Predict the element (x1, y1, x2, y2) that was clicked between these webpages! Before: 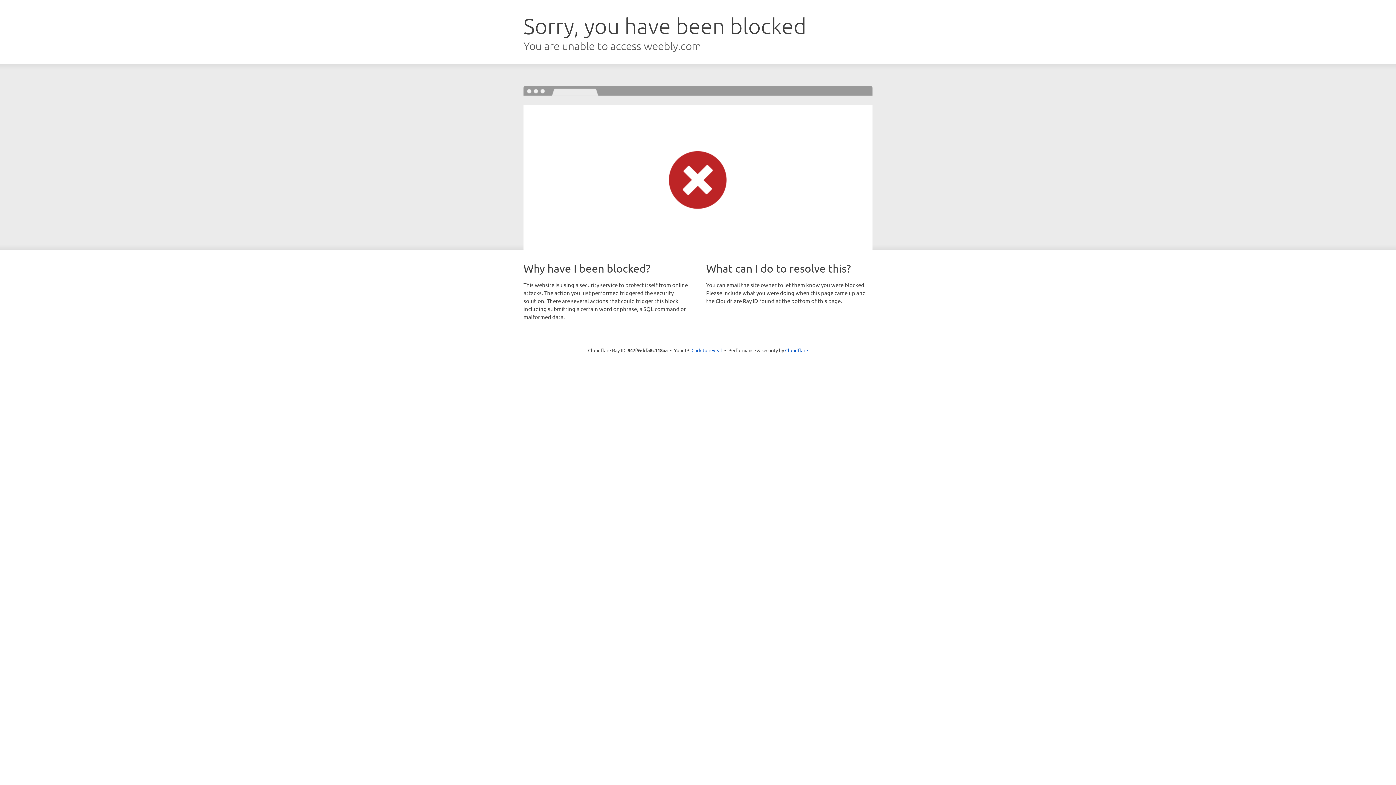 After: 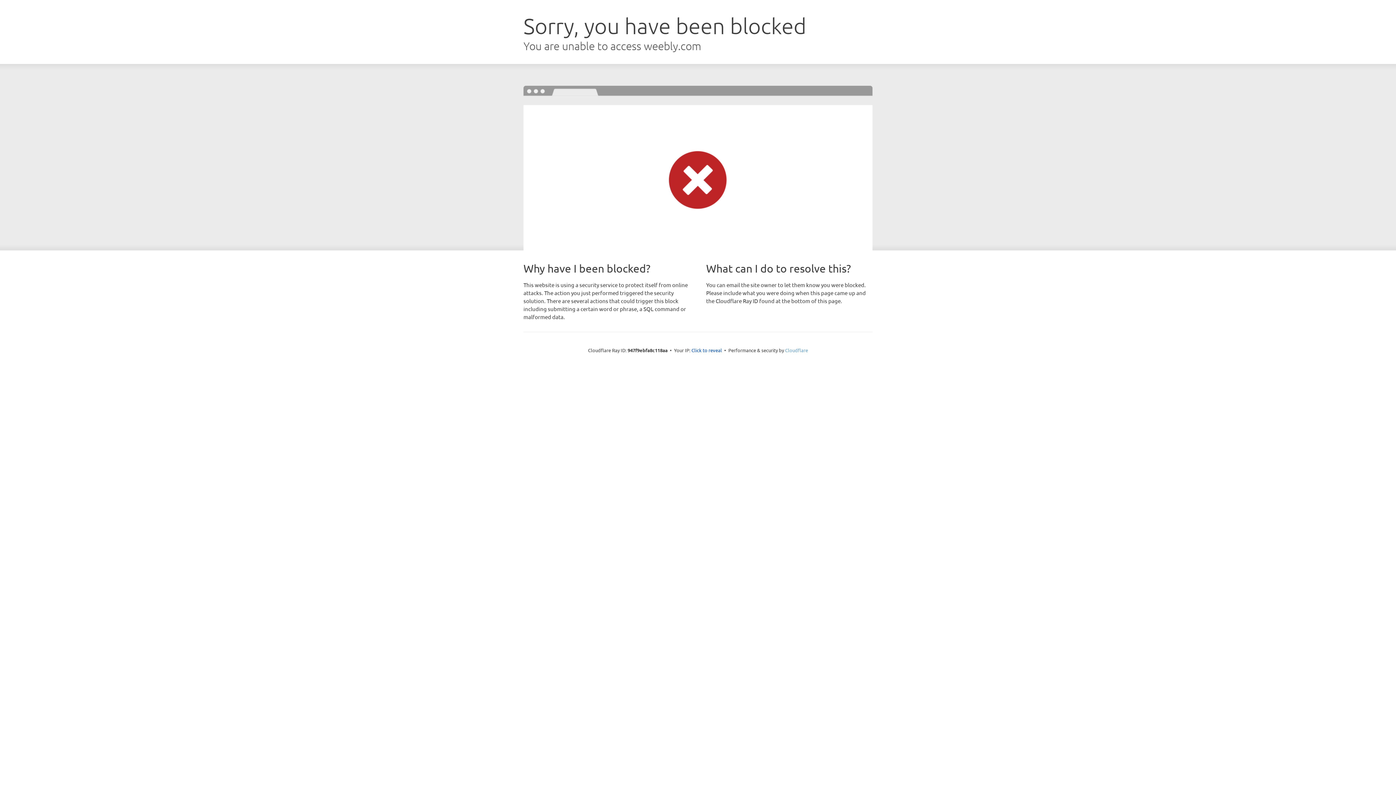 Action: bbox: (785, 347, 808, 353) label: Cloudflare